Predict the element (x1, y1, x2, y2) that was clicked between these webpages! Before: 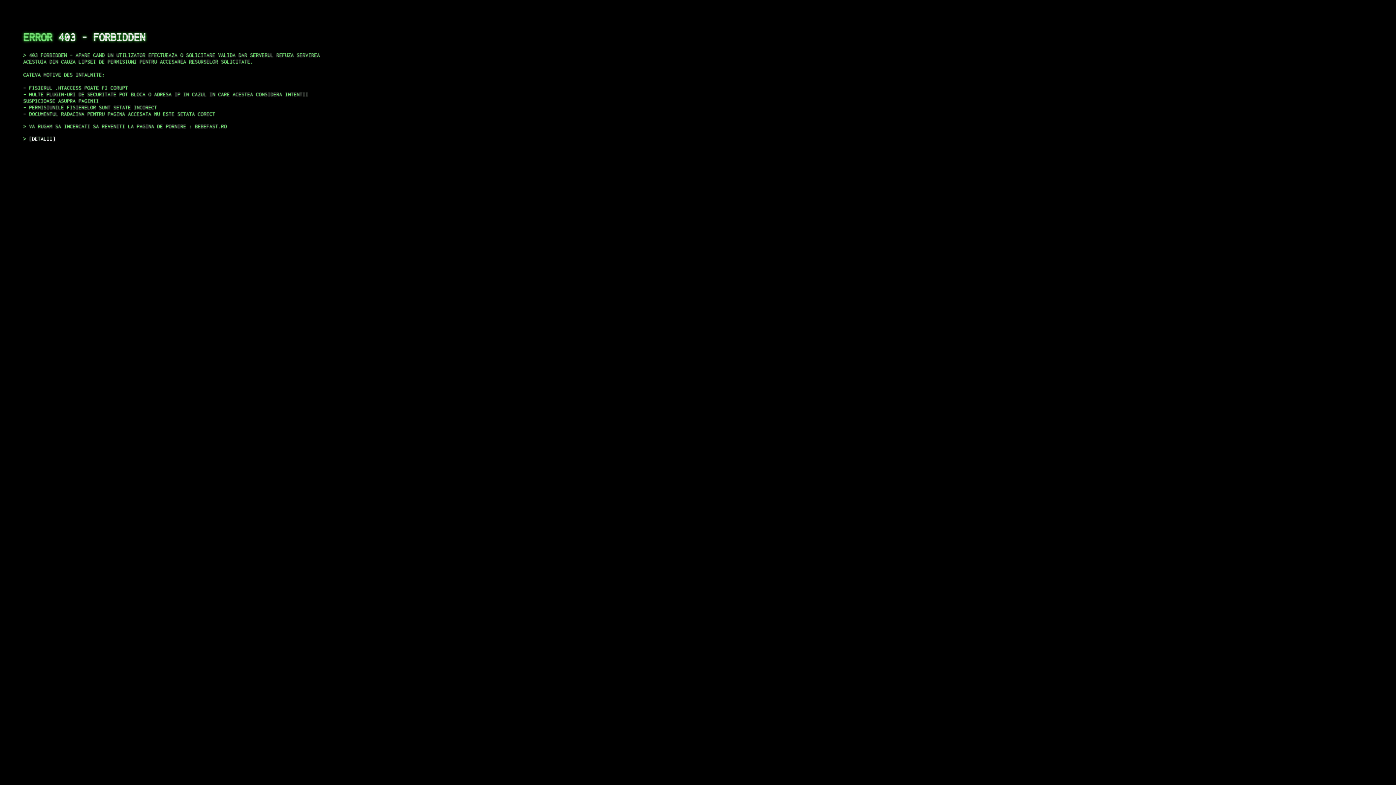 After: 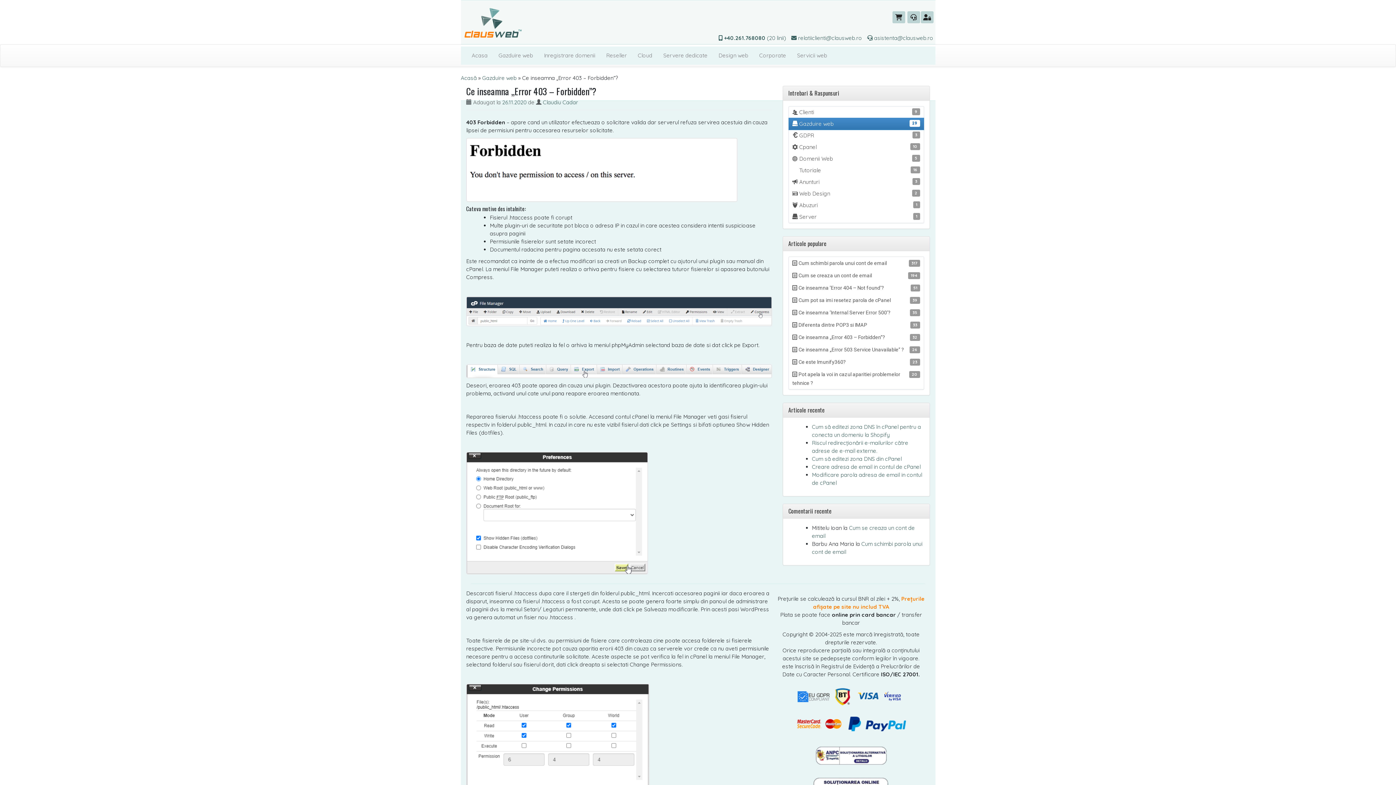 Action: label: DETALII bbox: (29, 135, 55, 141)